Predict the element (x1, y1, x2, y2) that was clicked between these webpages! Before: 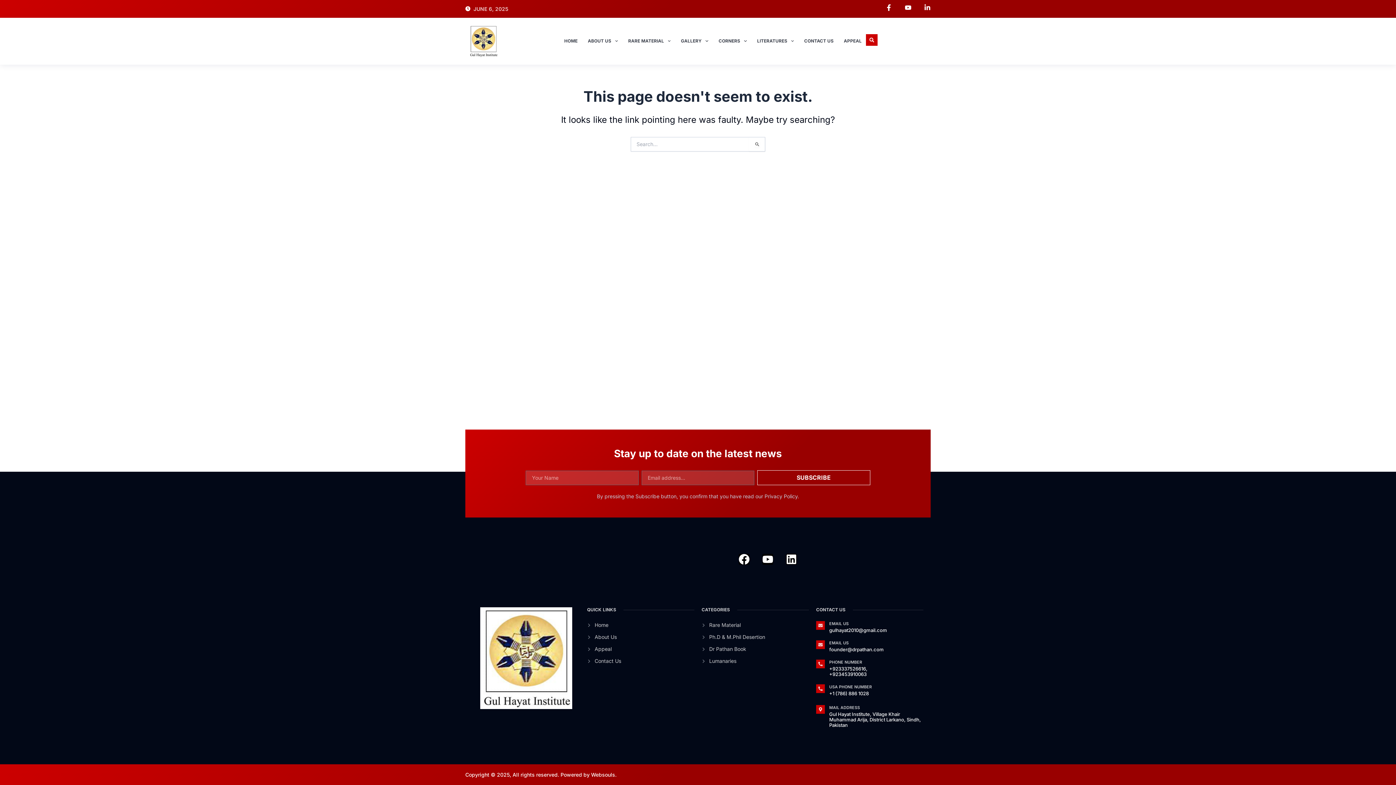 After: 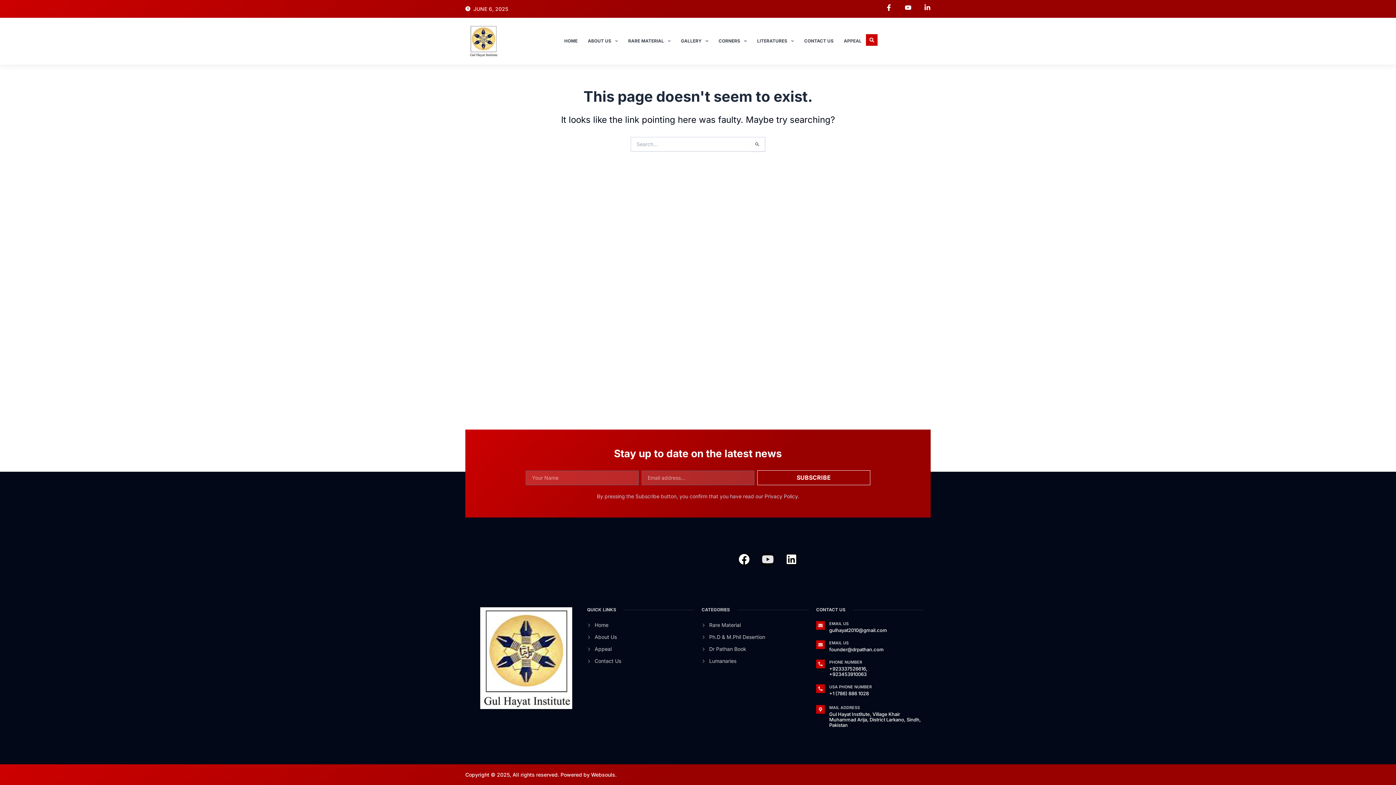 Action: bbox: (762, 554, 773, 565) label: Youtube